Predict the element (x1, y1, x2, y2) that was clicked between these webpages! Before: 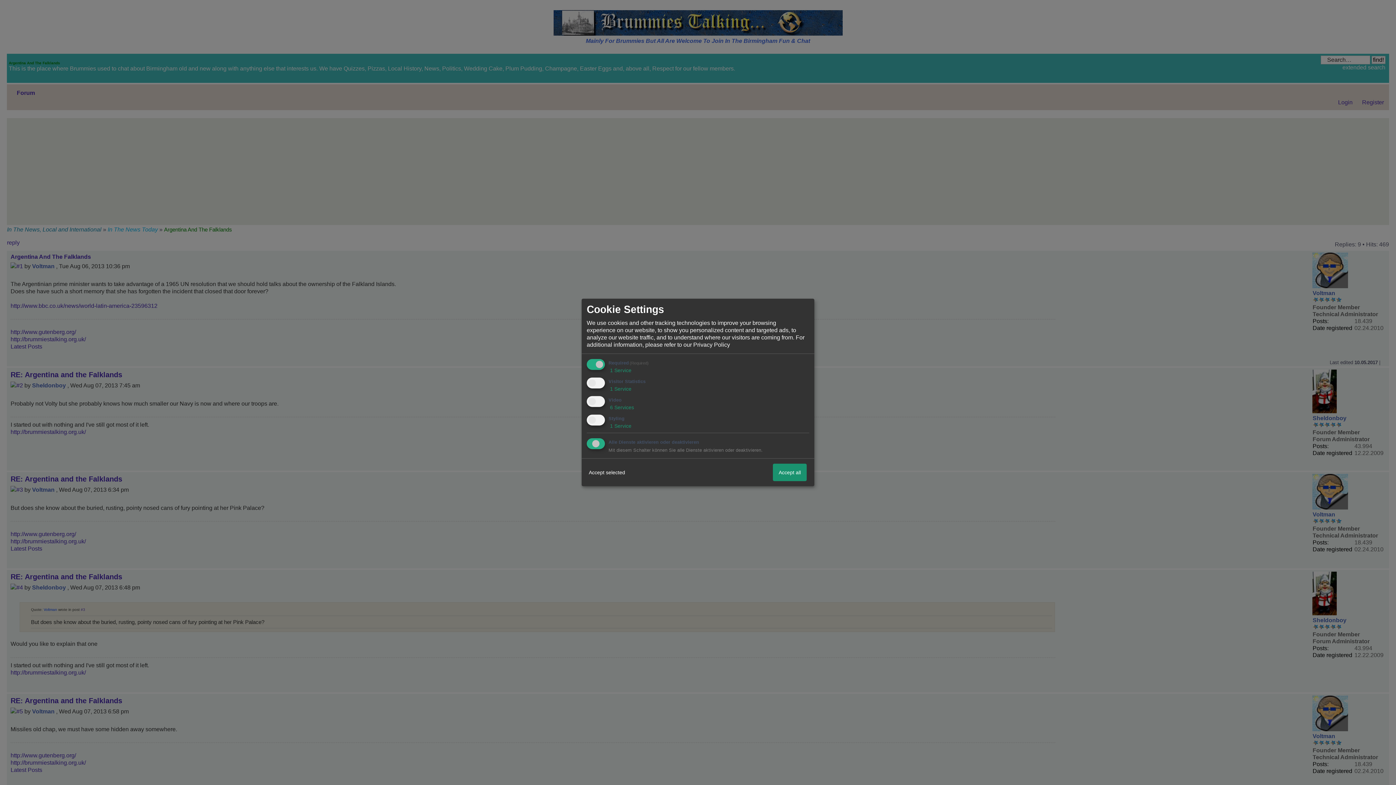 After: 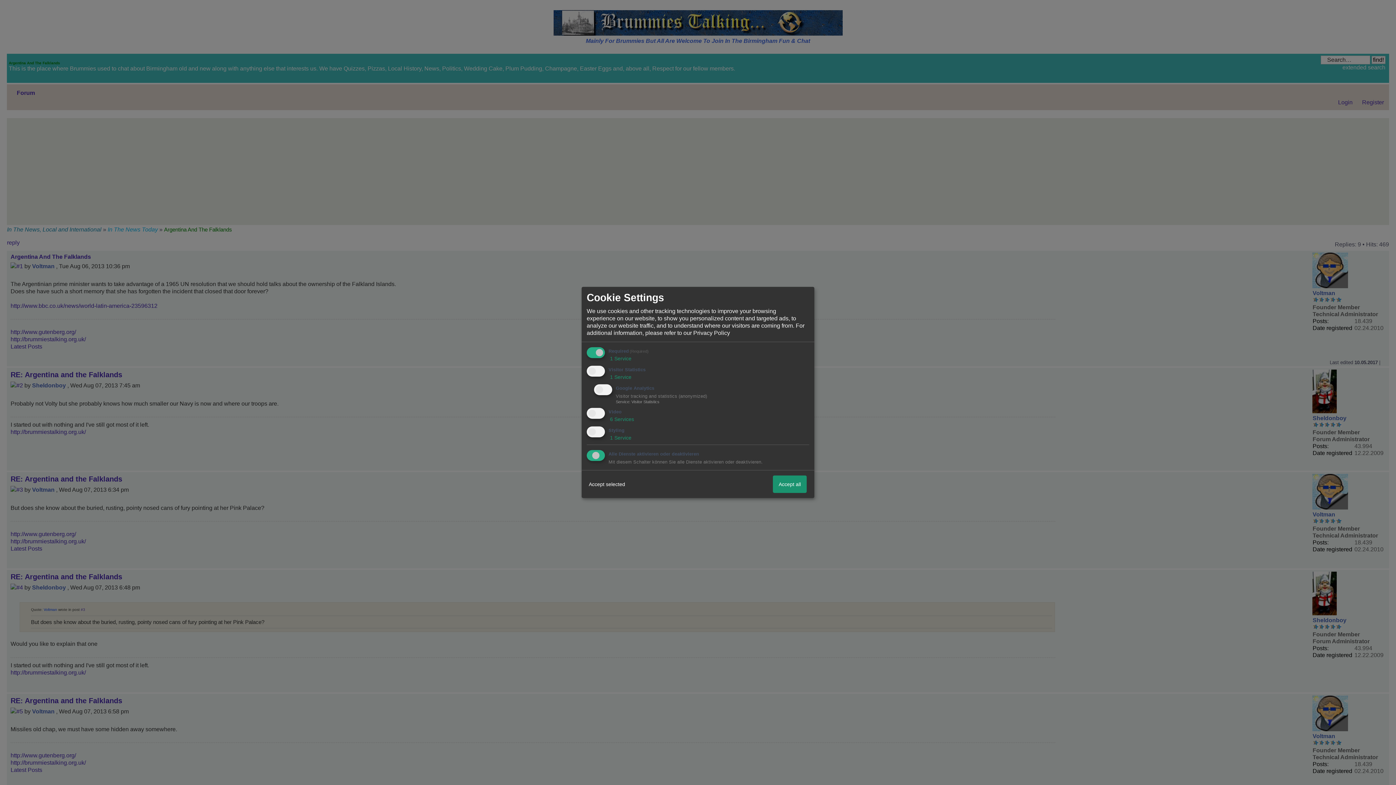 Action: bbox: (608, 386, 631, 391) label:  1 Service